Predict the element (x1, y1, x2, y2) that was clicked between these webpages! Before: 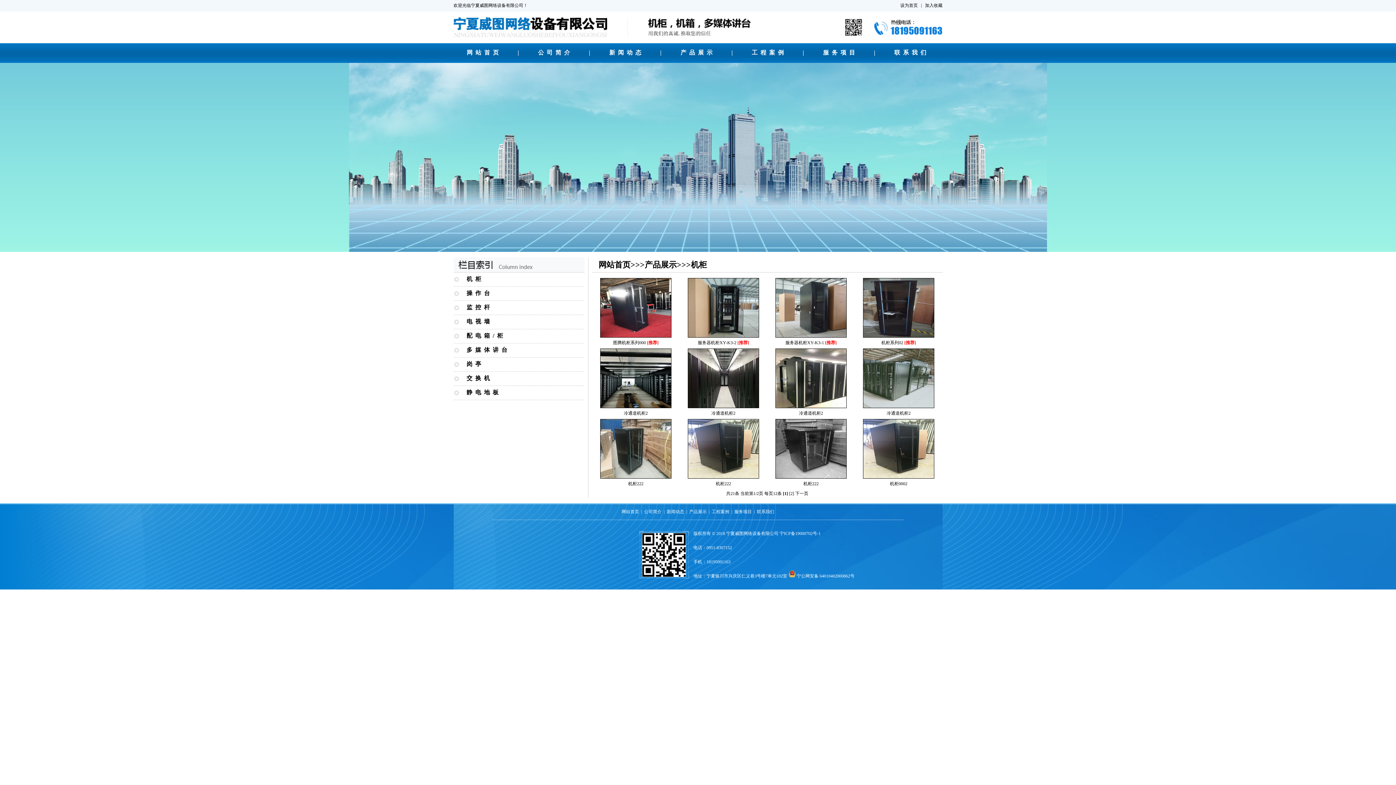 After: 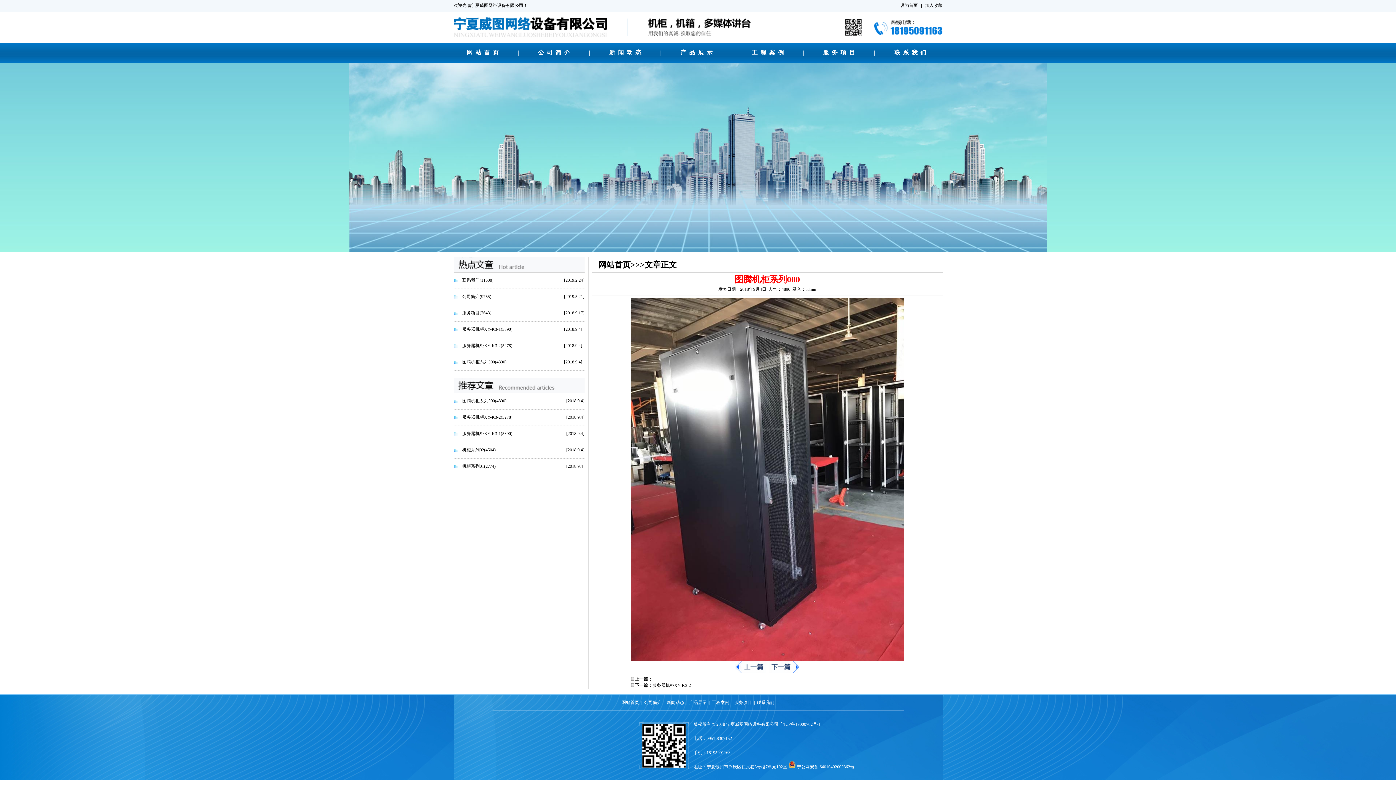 Action: label: 图腾机柜系列000 bbox: (613, 340, 646, 345)